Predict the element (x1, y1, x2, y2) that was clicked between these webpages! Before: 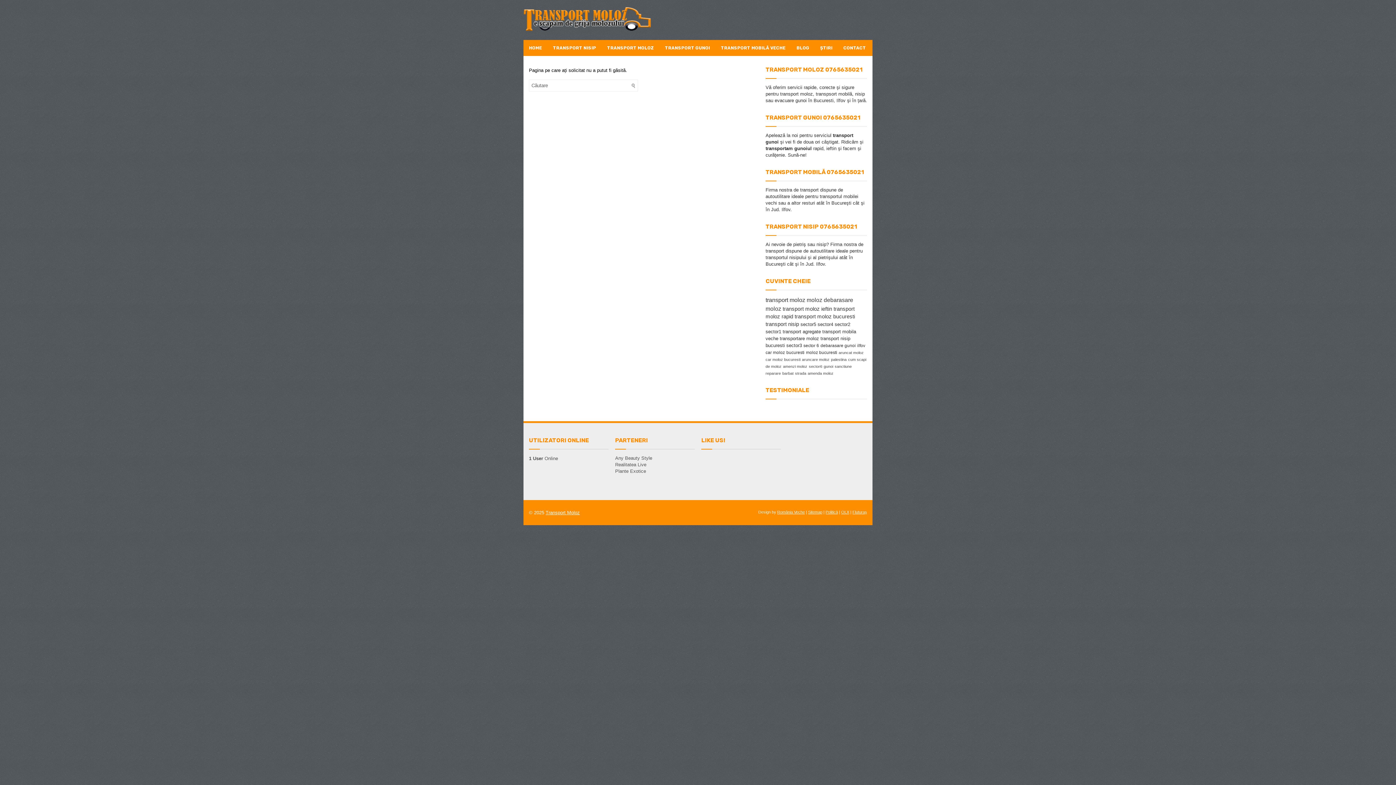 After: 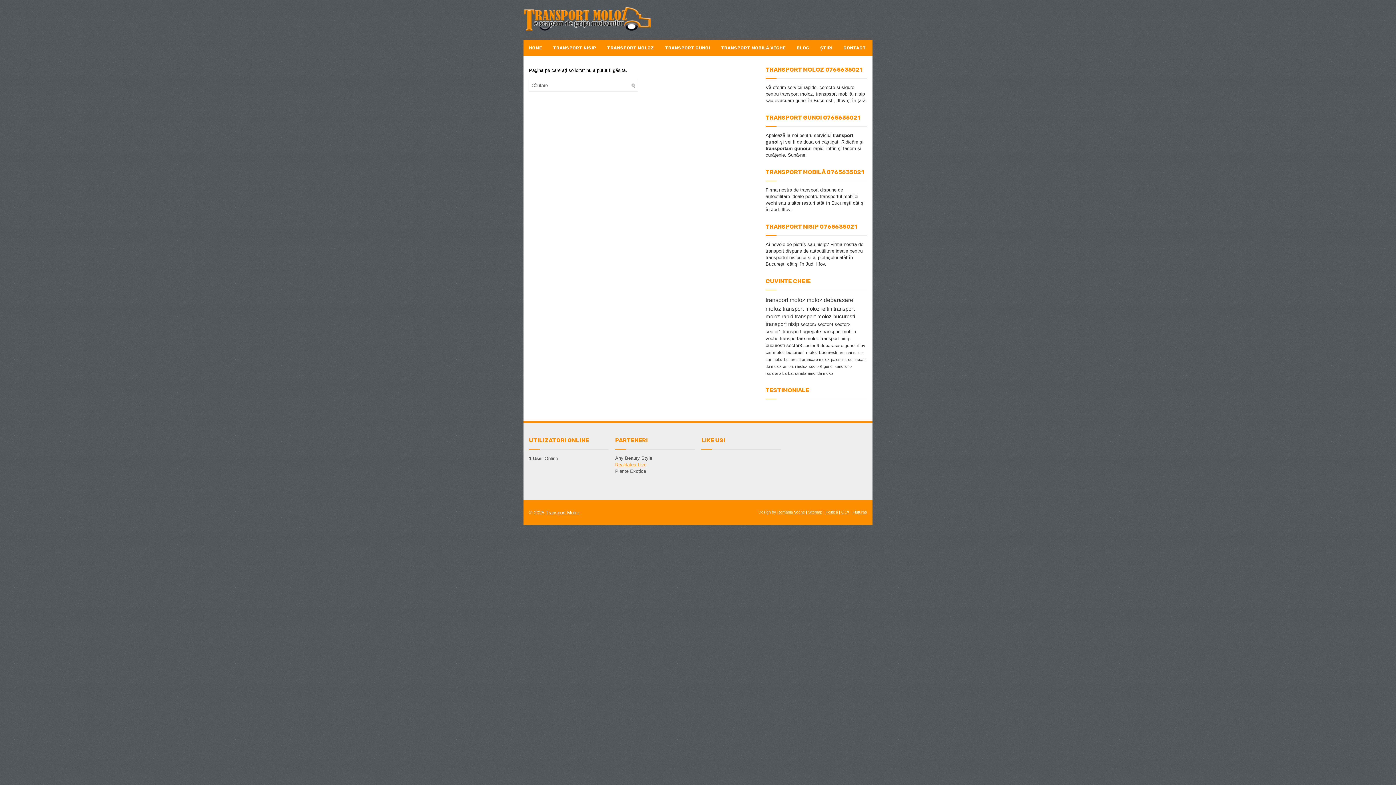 Action: bbox: (615, 462, 646, 467) label: Realitatea Live